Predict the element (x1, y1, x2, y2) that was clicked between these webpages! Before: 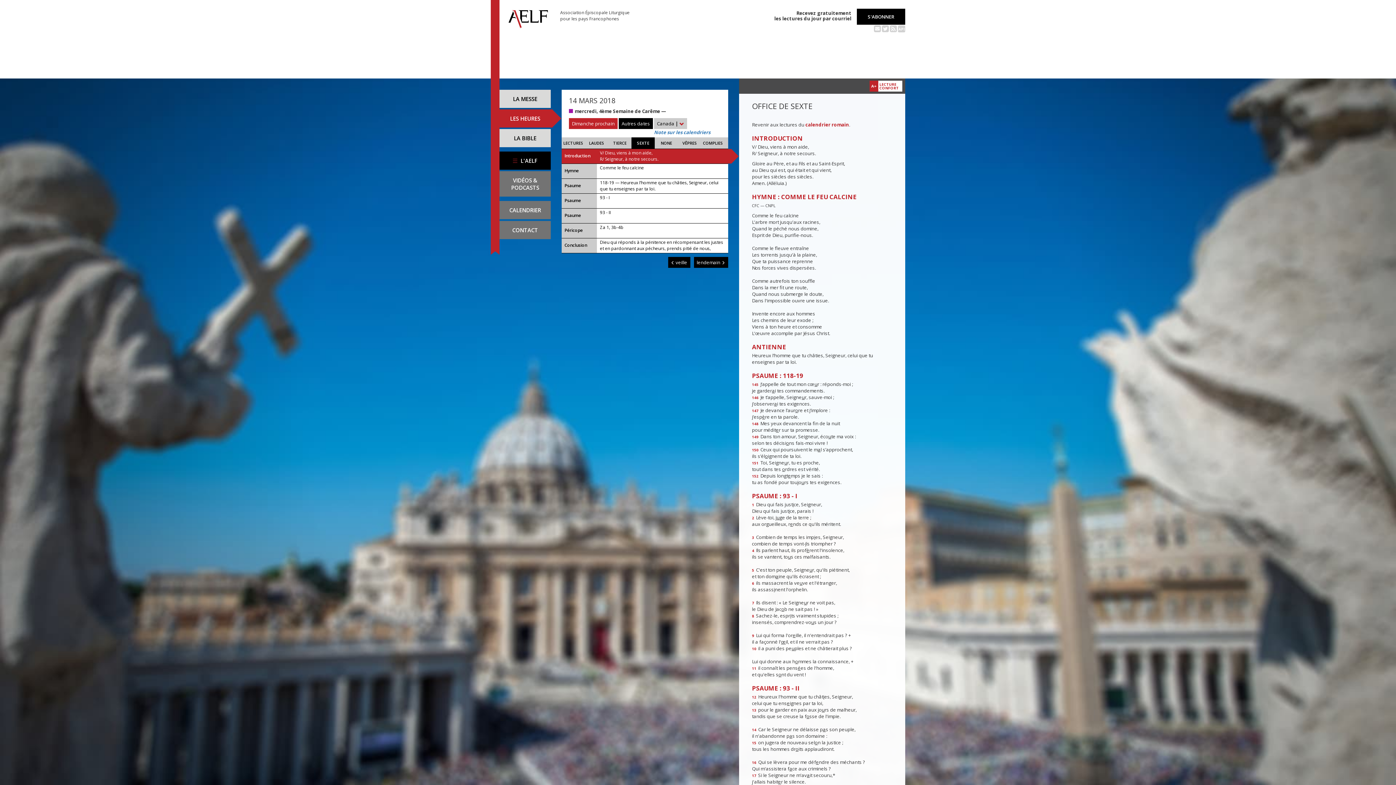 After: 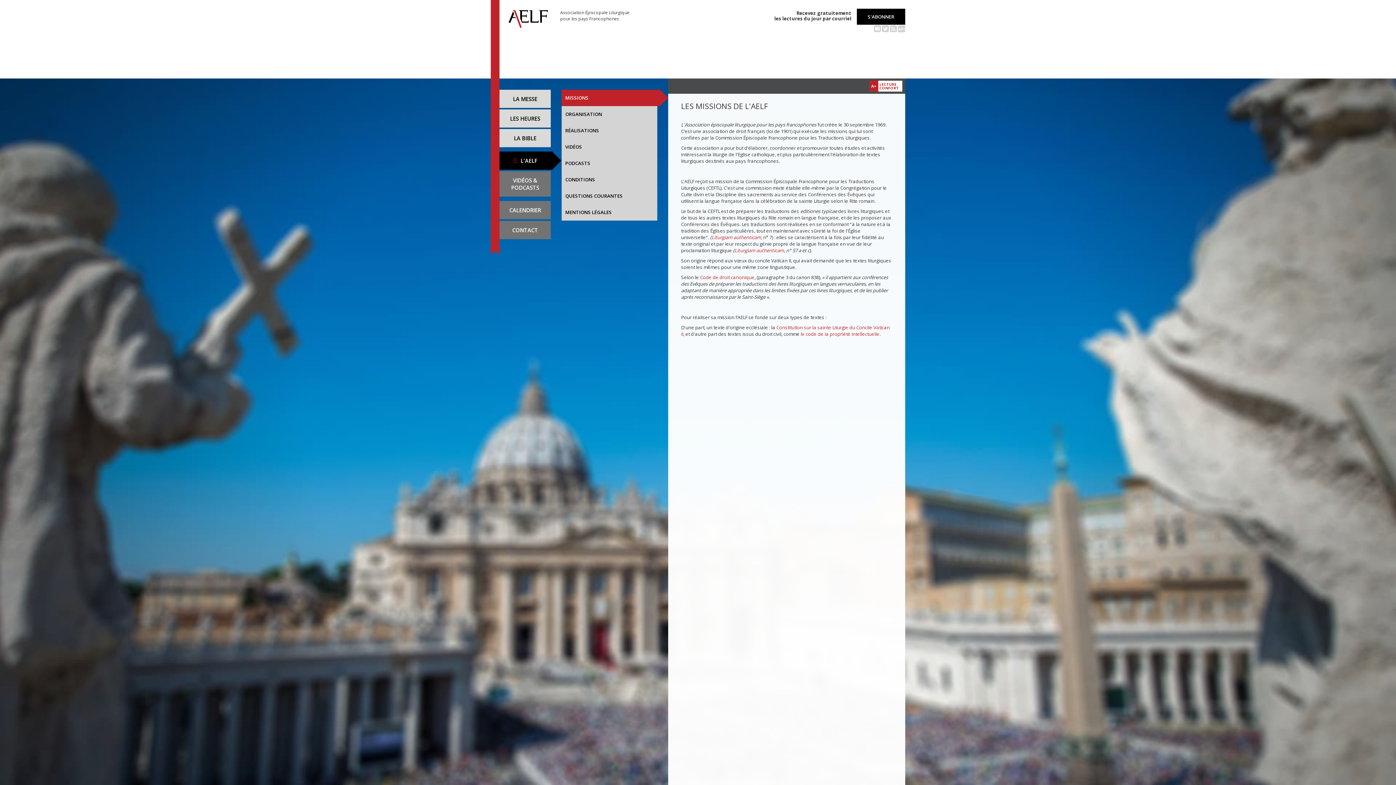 Action: bbox: (499, 151, 550, 169) label:  L'AELF